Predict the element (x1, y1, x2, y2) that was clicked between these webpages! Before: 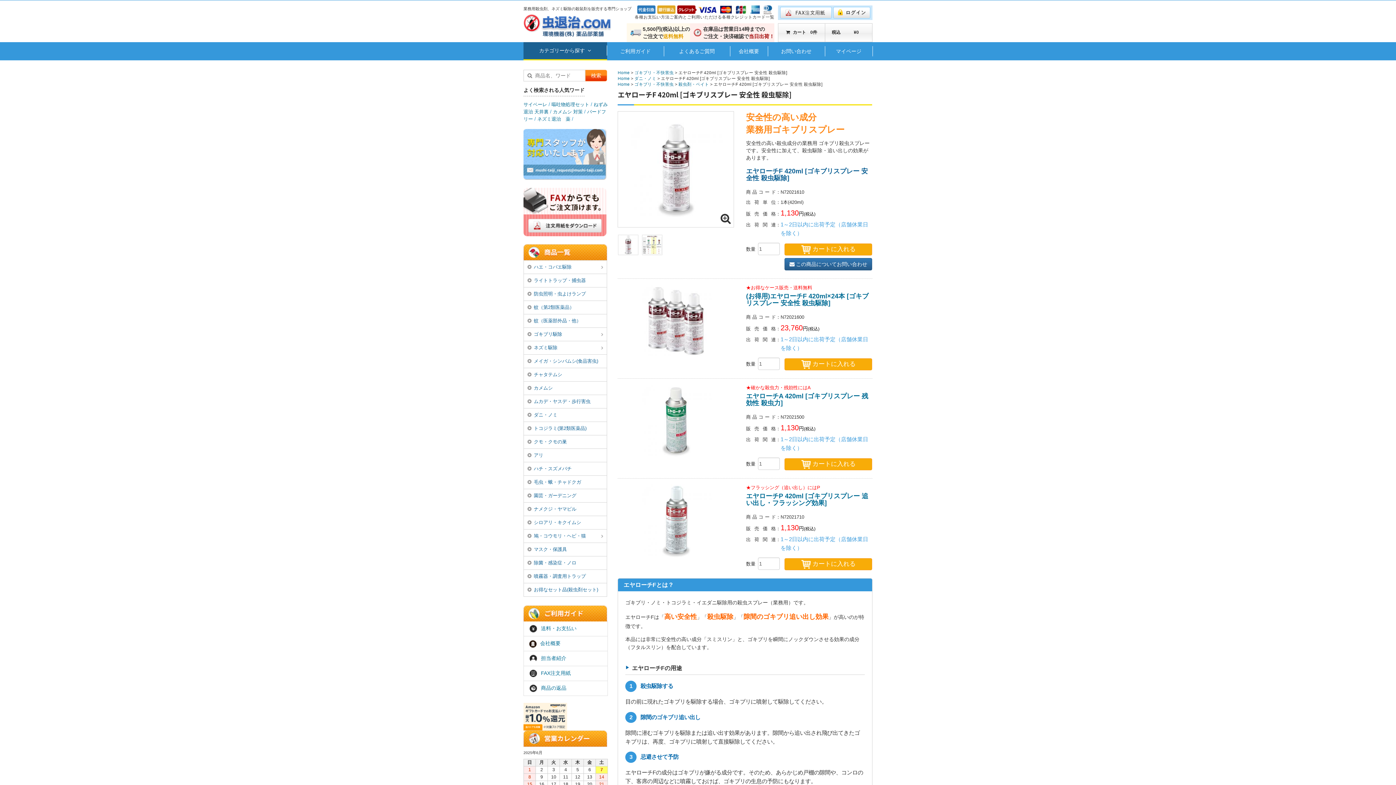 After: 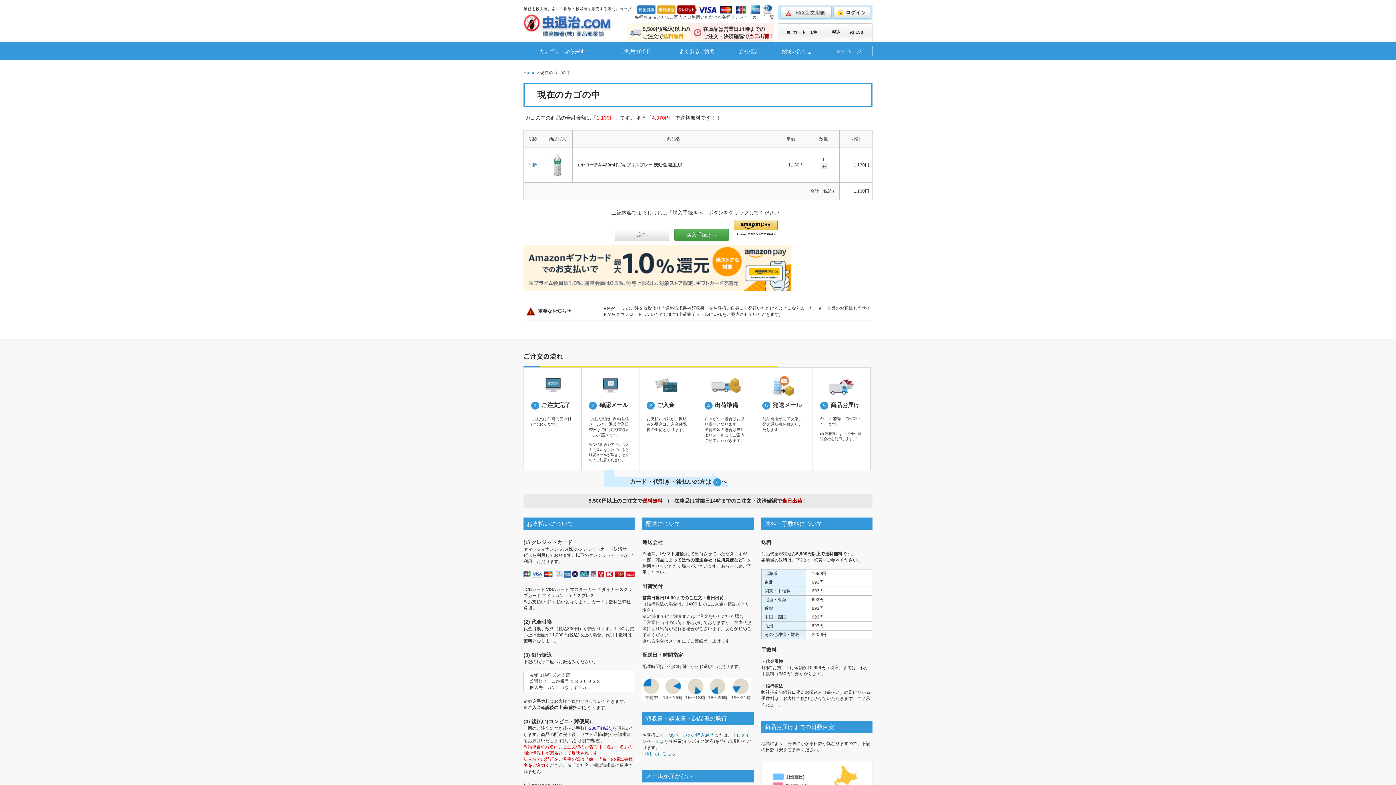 Action: label:  カートに入れる bbox: (784, 458, 872, 470)